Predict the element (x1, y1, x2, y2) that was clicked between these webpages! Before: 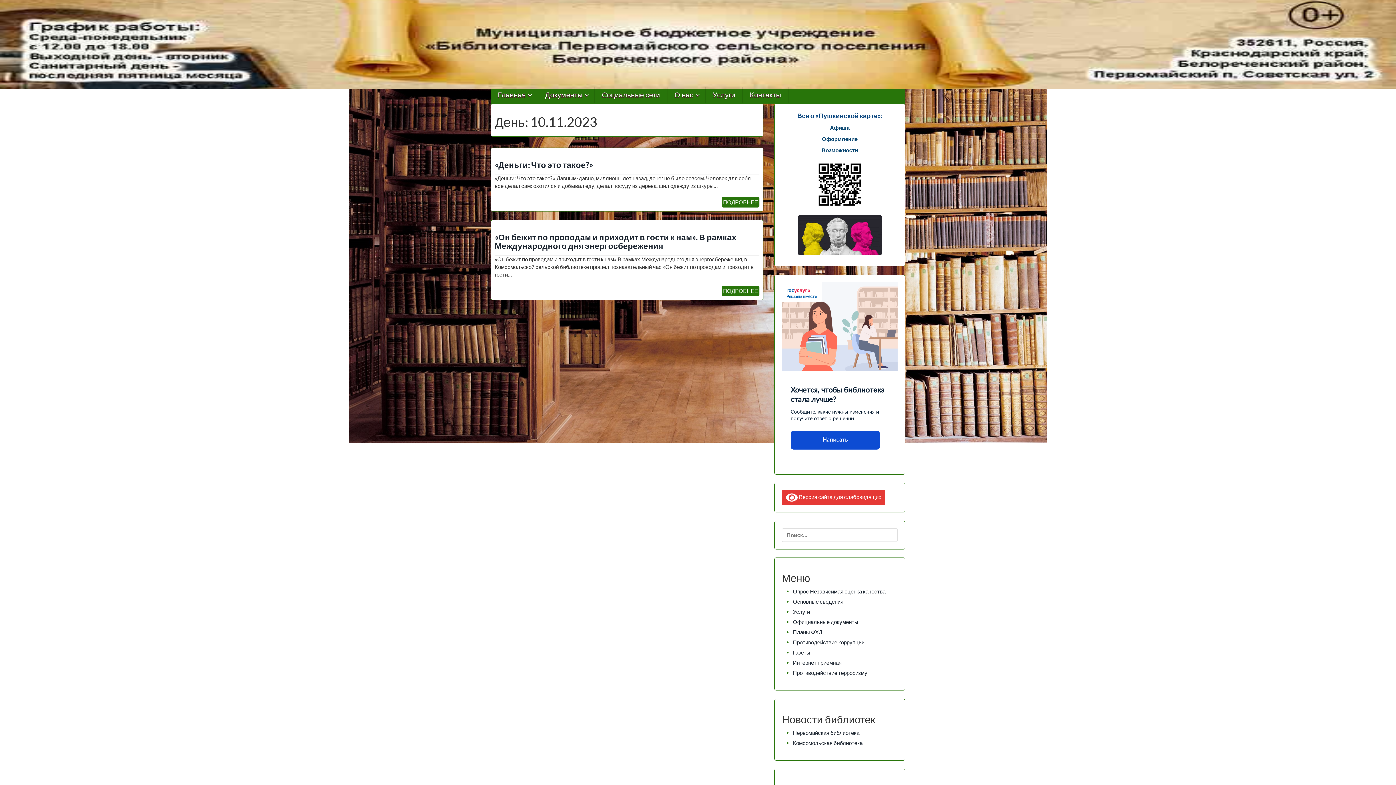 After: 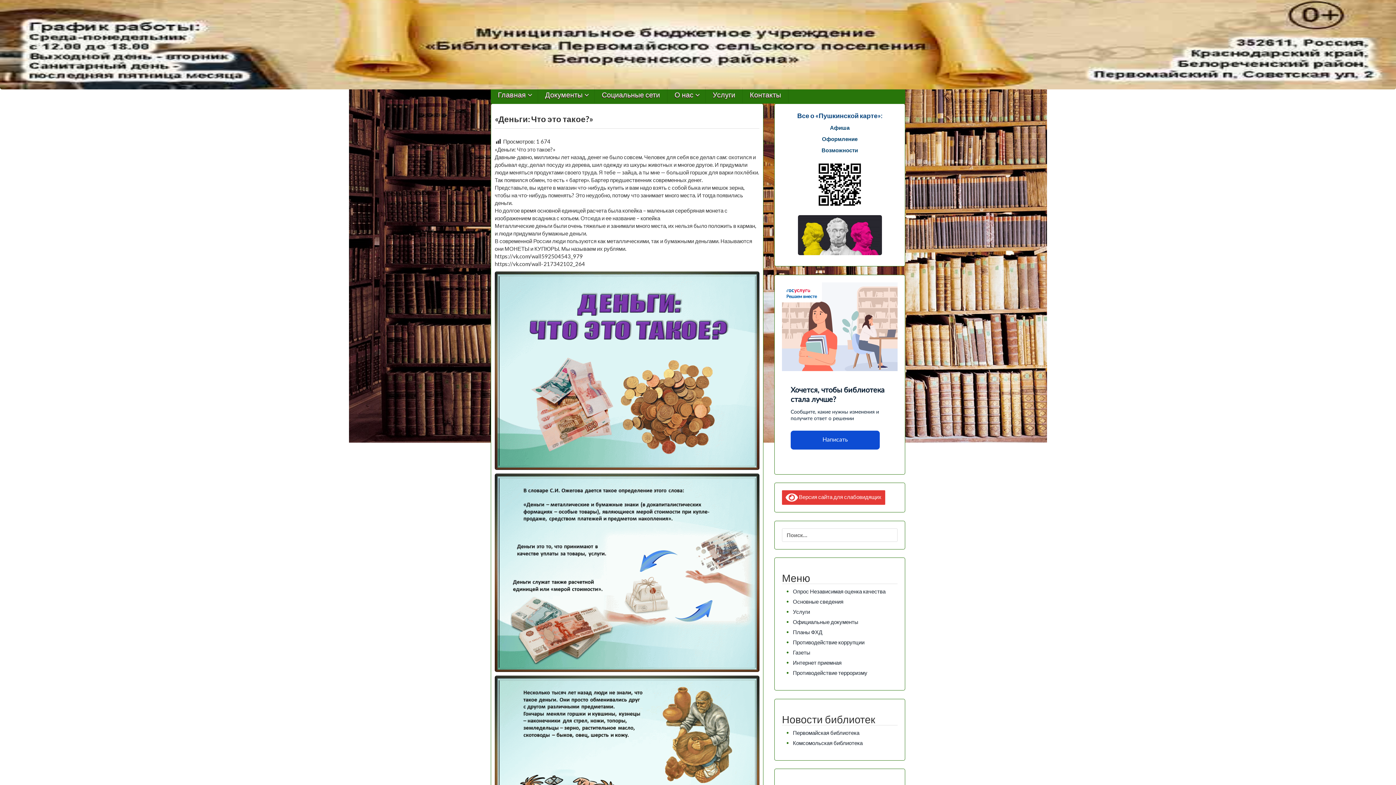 Action: label: «Деньги: Что это такое?» bbox: (494, 160, 593, 169)